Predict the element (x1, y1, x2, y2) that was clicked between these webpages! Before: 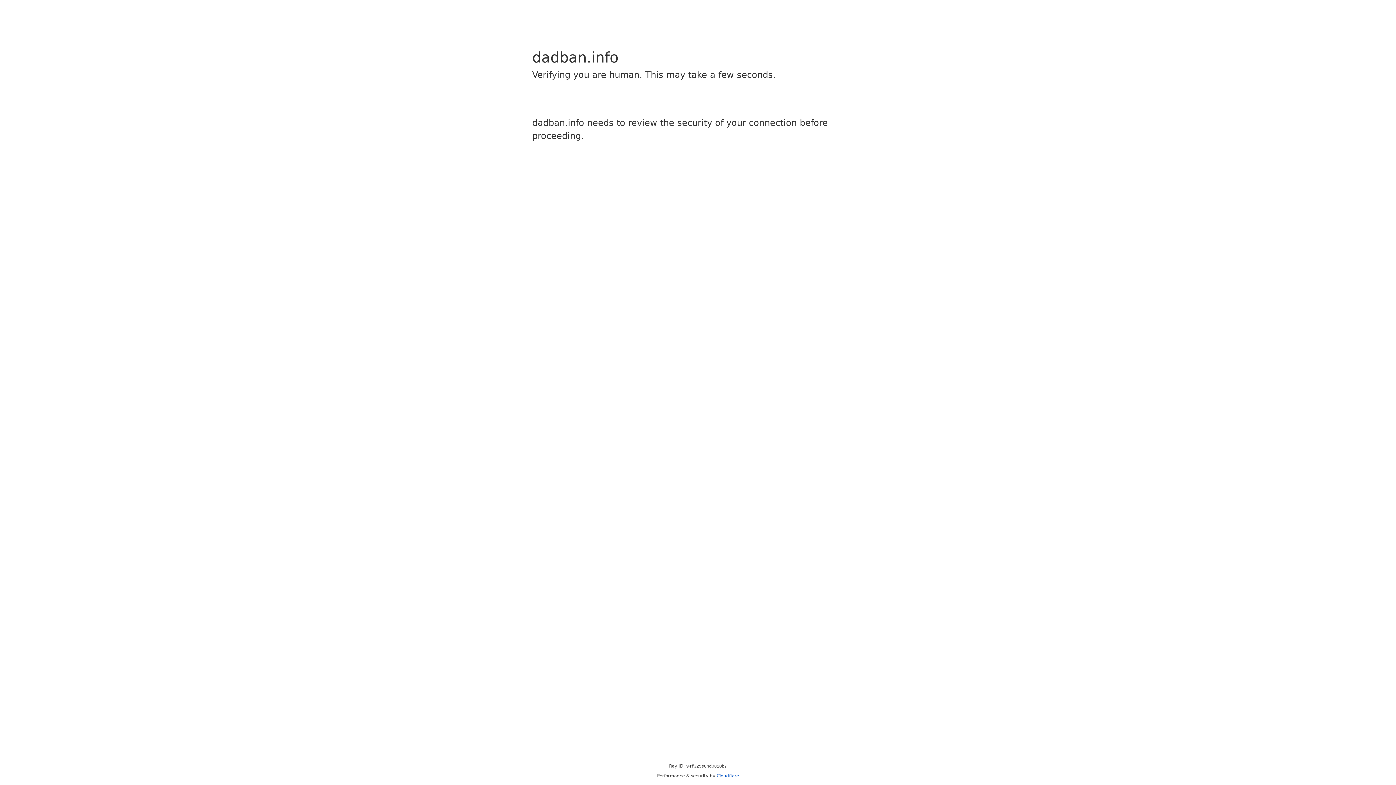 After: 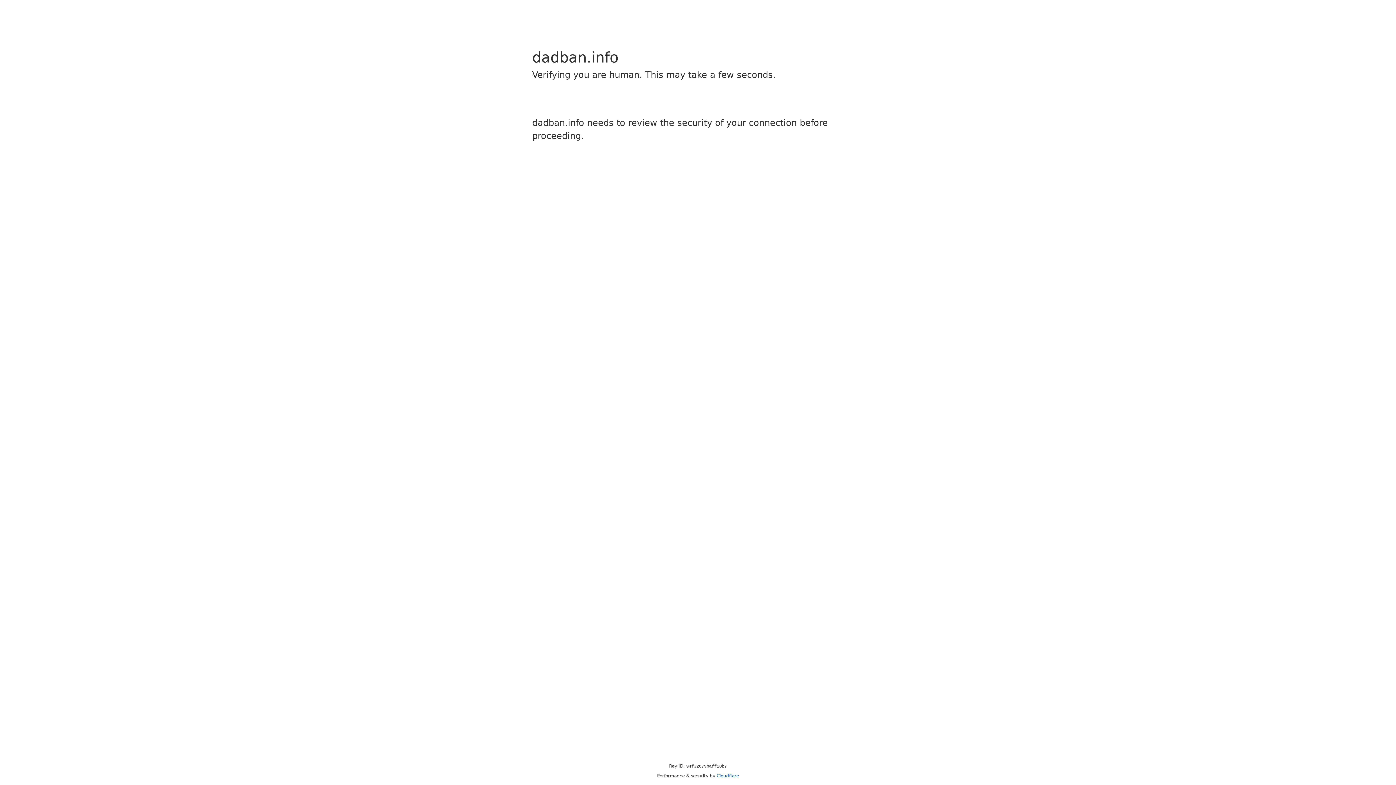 Action: bbox: (716, 773, 739, 778) label: Cloudflare